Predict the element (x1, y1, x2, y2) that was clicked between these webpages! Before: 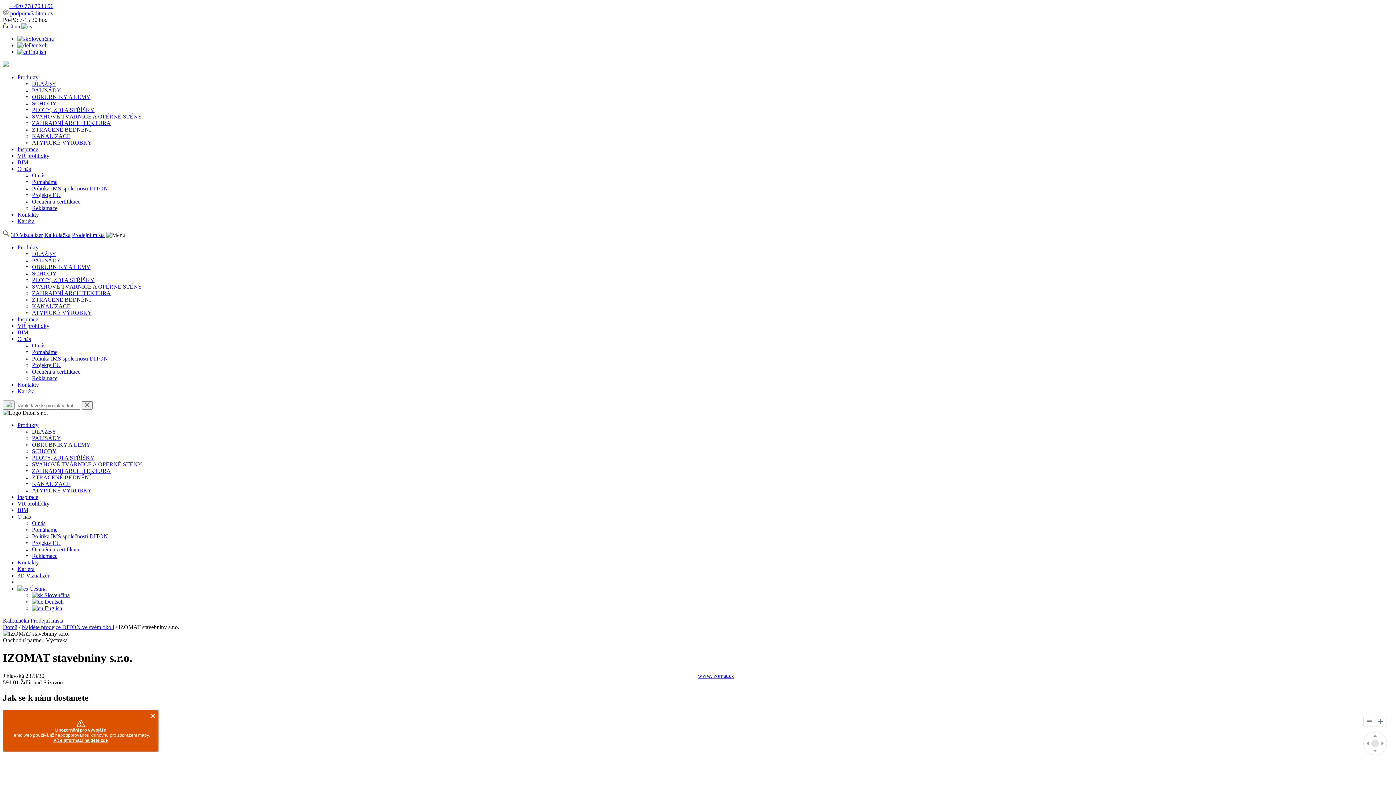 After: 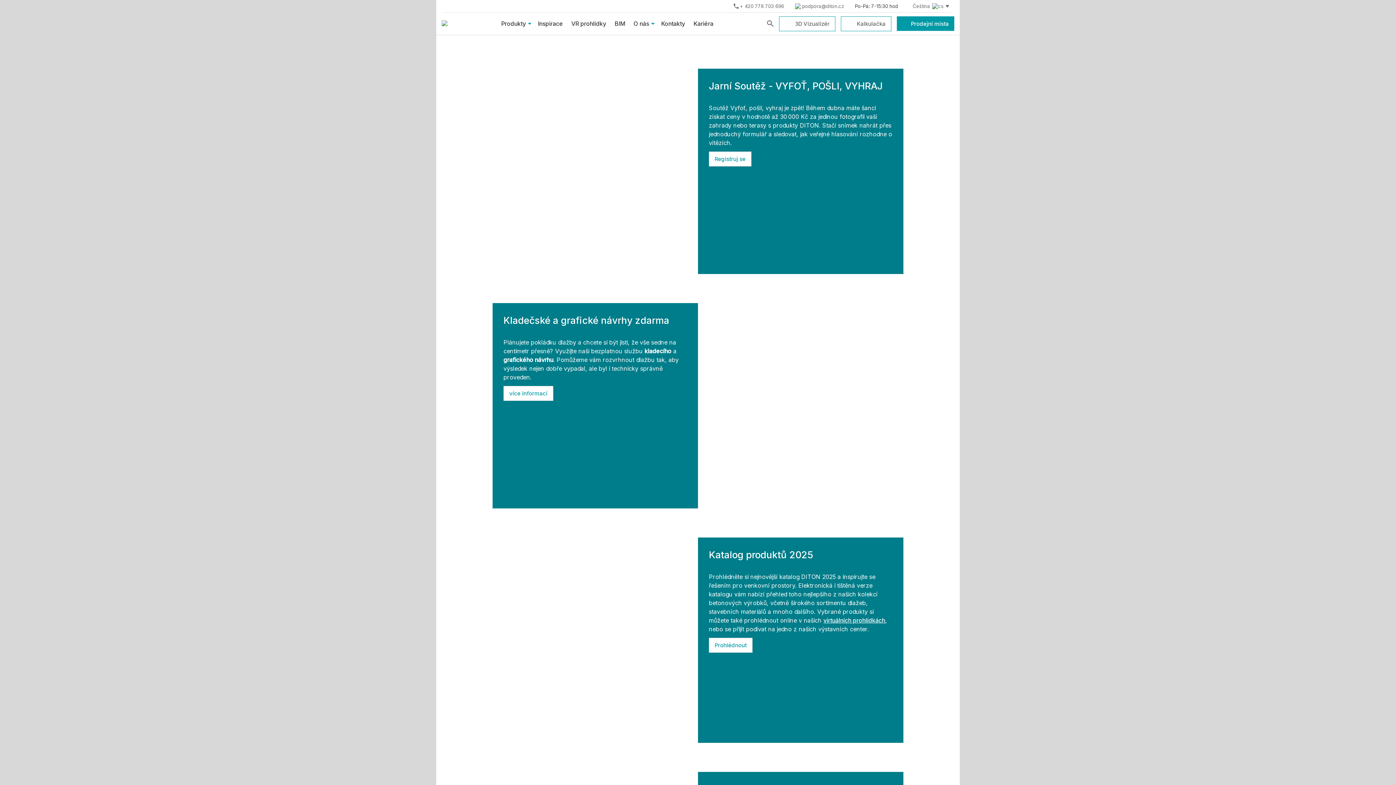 Action: bbox: (2, 624, 17, 630) label: Domů